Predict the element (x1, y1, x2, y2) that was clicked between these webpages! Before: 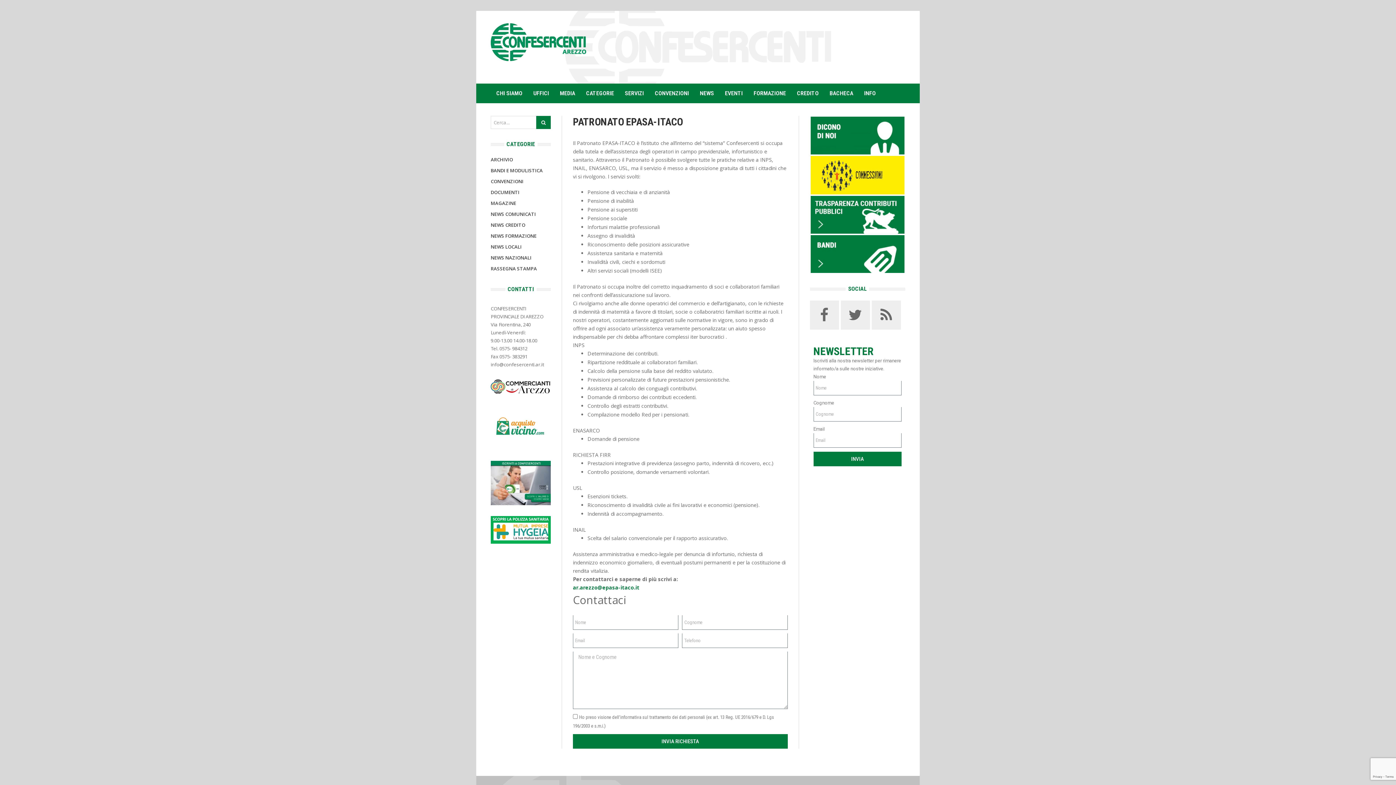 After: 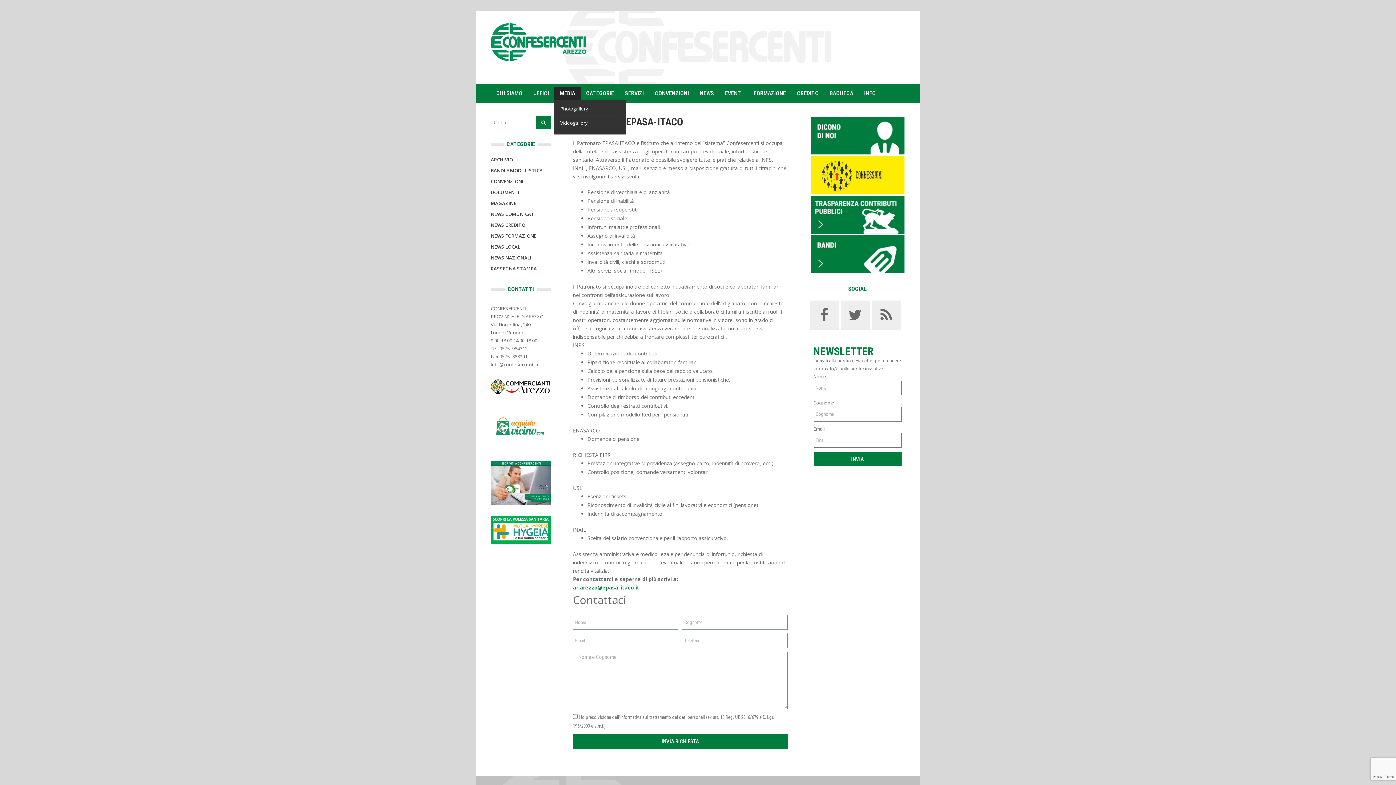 Action: bbox: (554, 87, 580, 99) label: MEDIA